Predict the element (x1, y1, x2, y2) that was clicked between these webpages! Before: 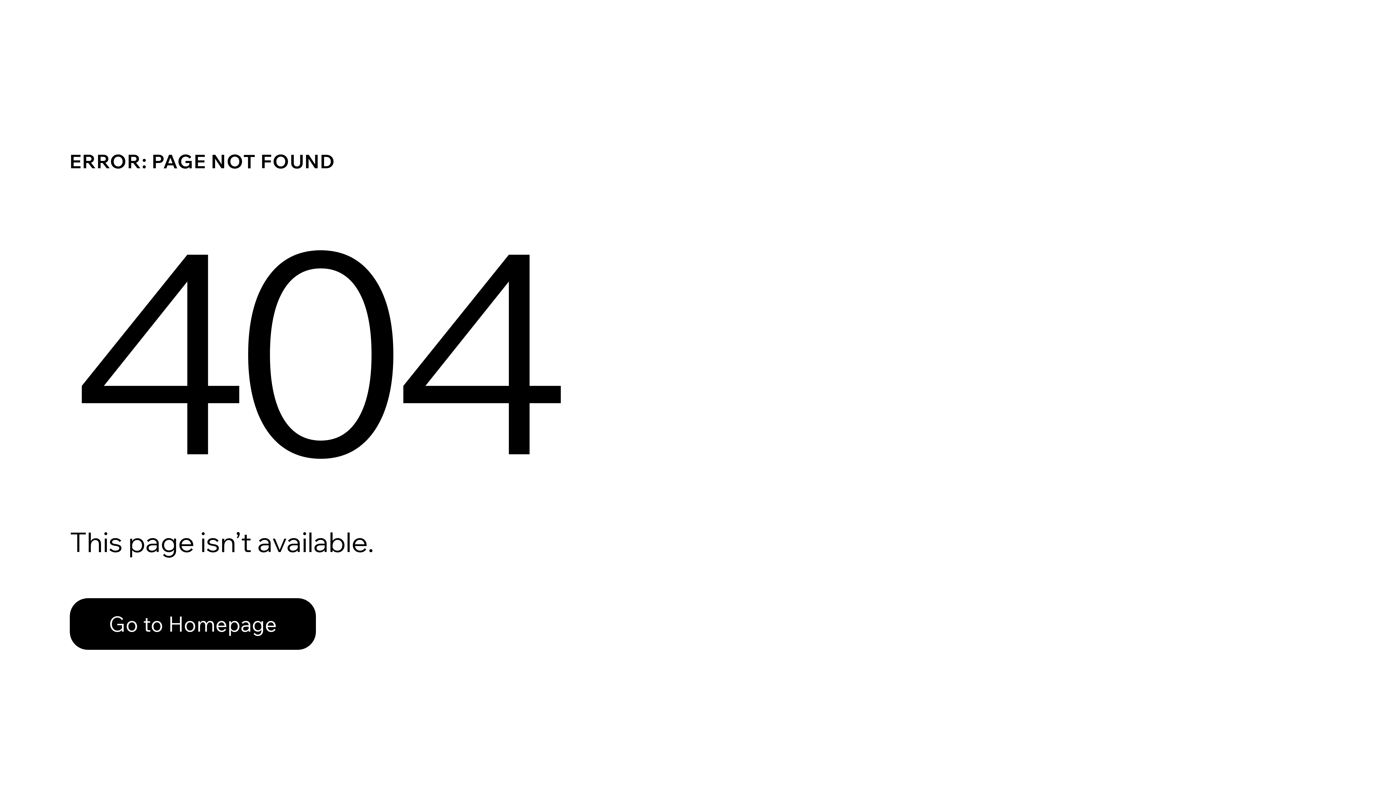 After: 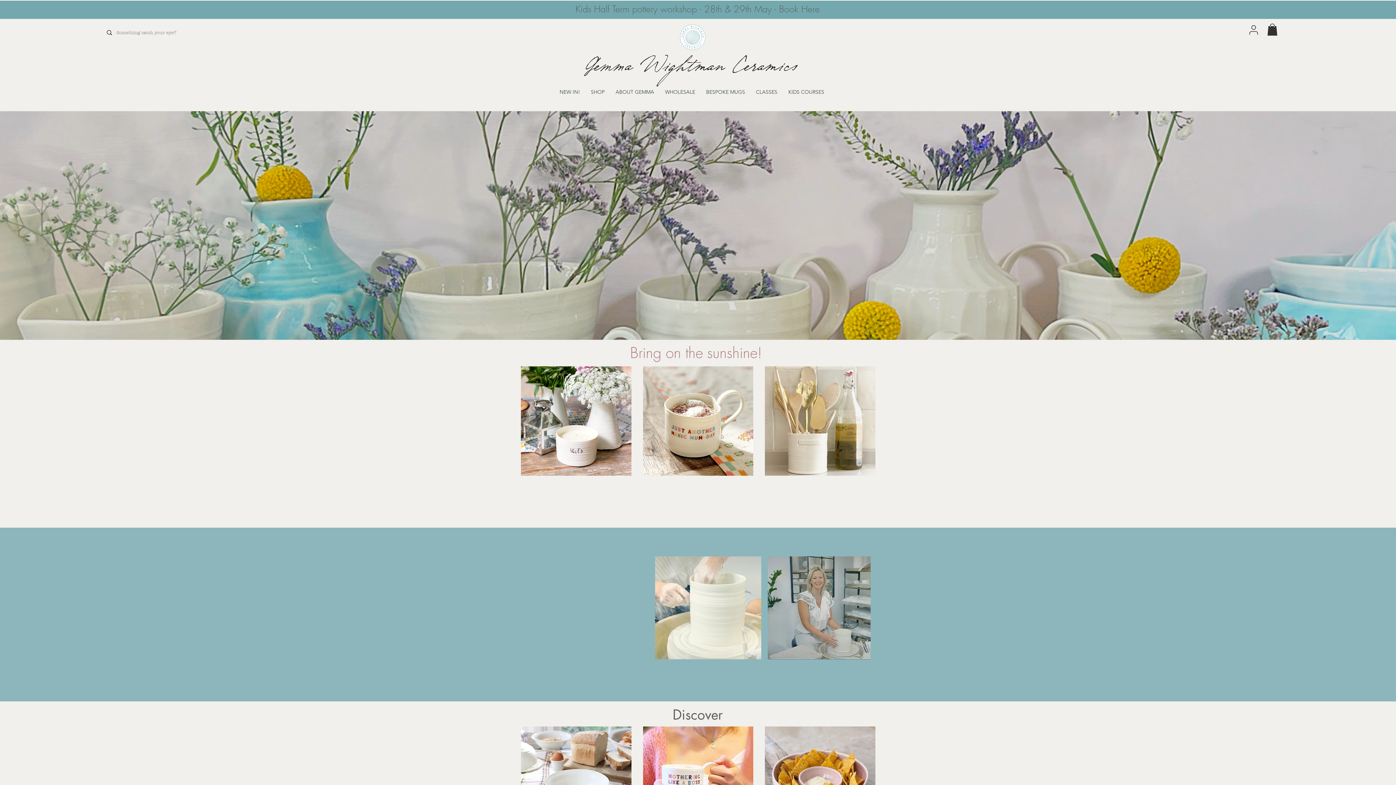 Action: bbox: (69, 582, 768, 659) label: Go to Homepage